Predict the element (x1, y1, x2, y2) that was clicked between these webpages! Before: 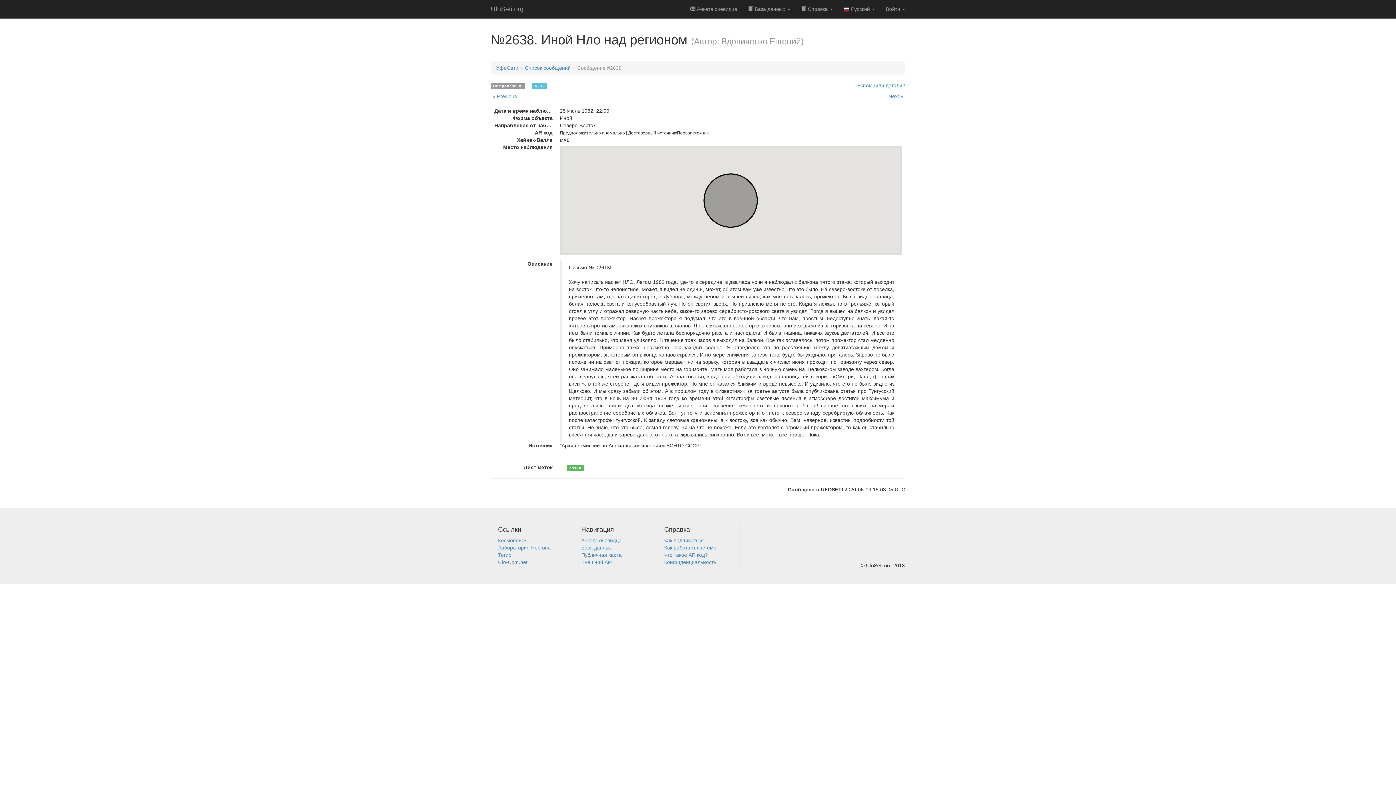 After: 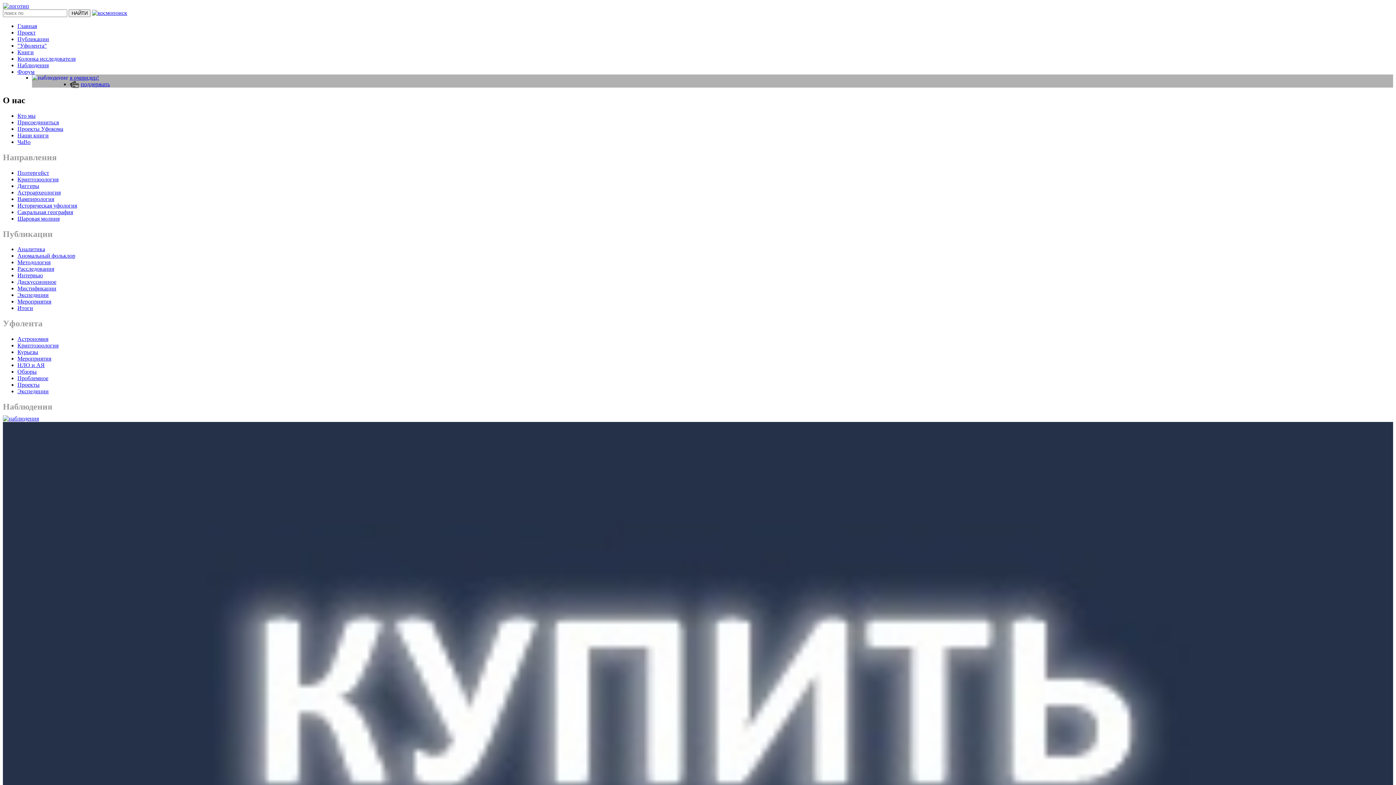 Action: label: Ufo-Com.net bbox: (498, 559, 527, 565)